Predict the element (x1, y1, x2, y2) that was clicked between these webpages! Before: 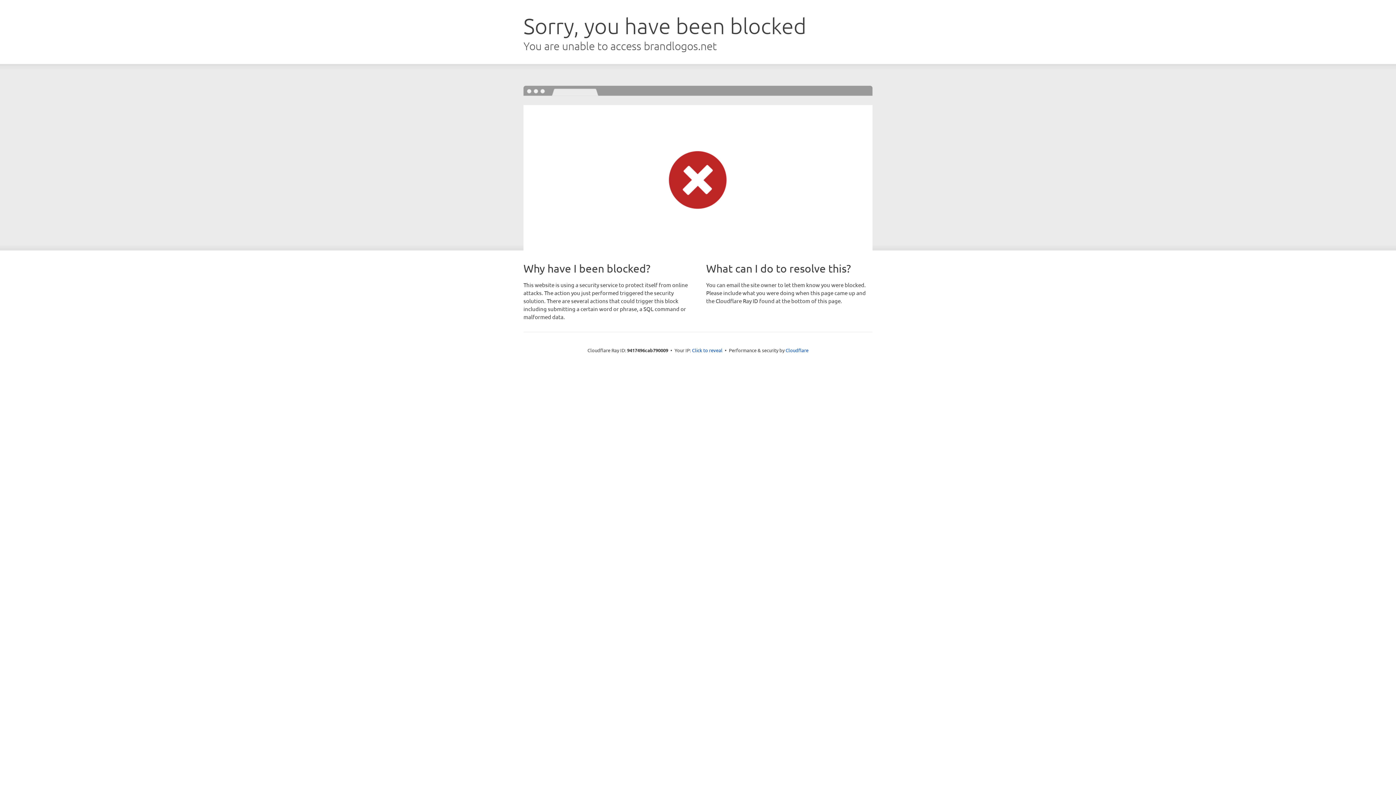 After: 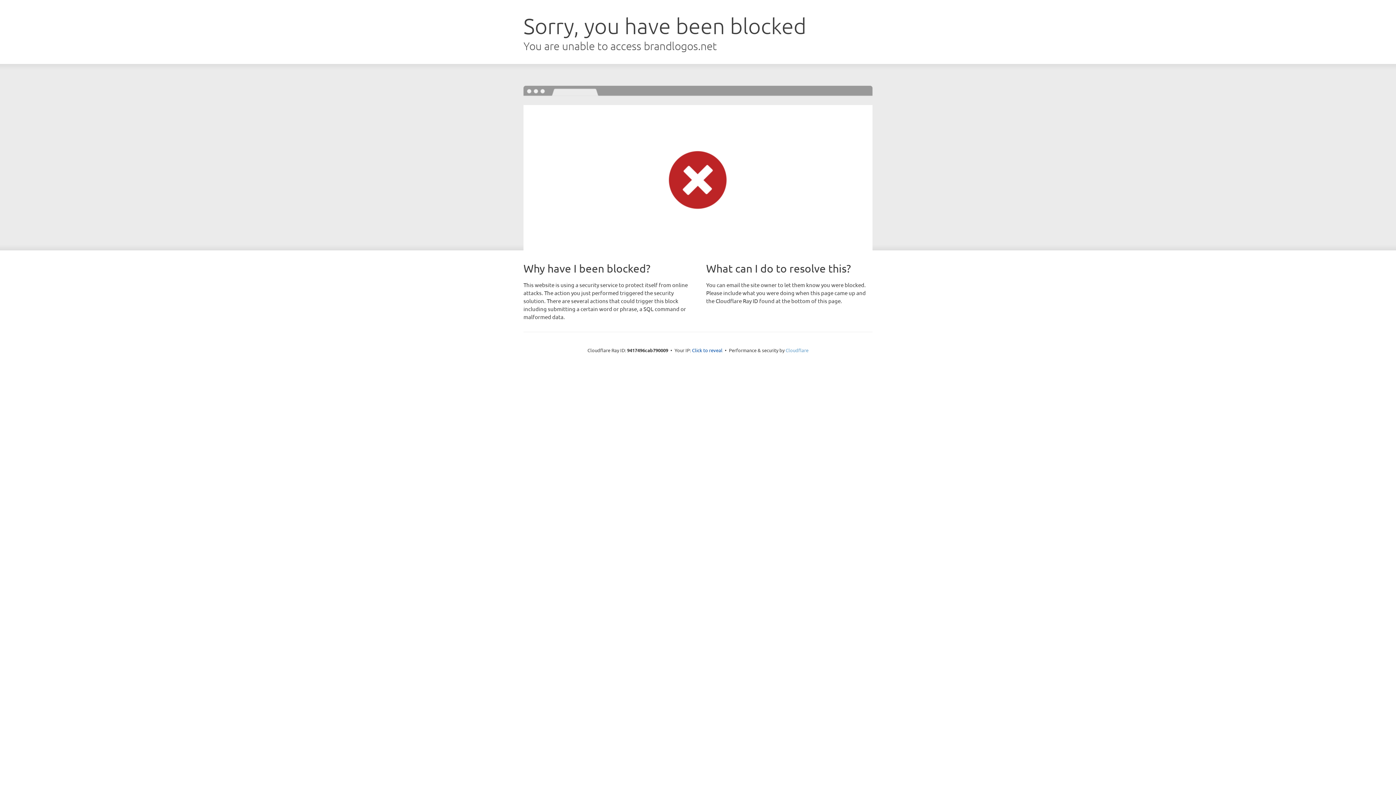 Action: label: Cloudflare bbox: (785, 347, 808, 353)